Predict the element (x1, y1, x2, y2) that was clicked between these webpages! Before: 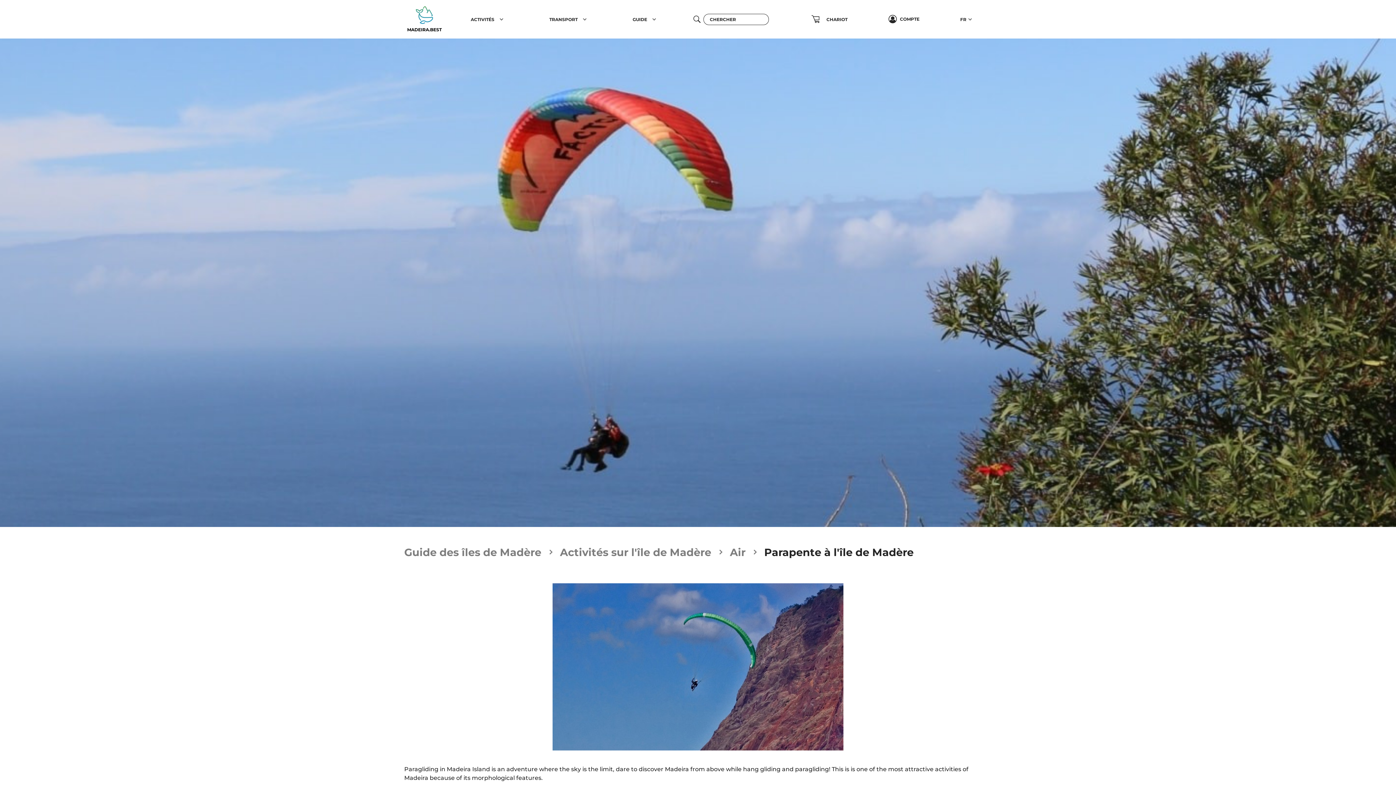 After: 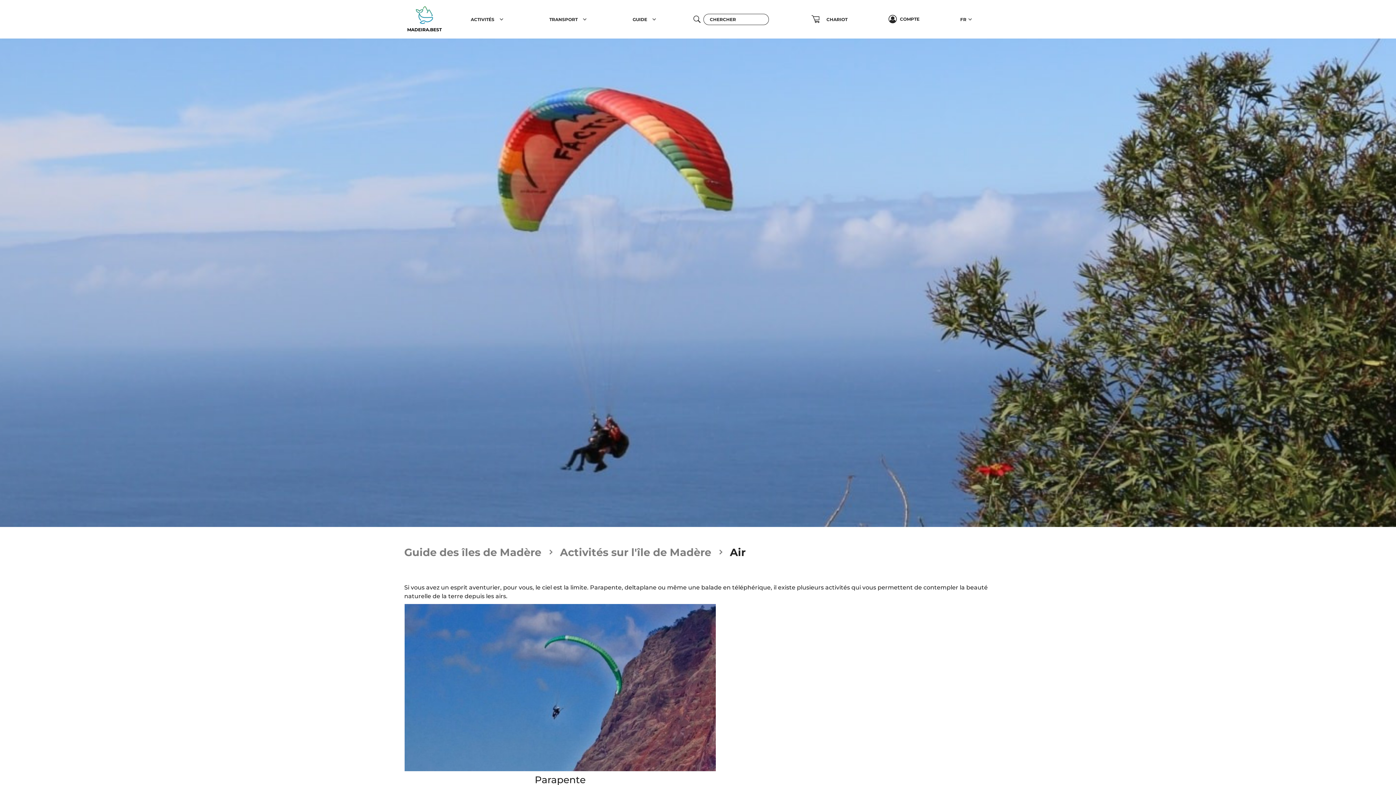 Action: bbox: (730, 544, 745, 560) label: Air